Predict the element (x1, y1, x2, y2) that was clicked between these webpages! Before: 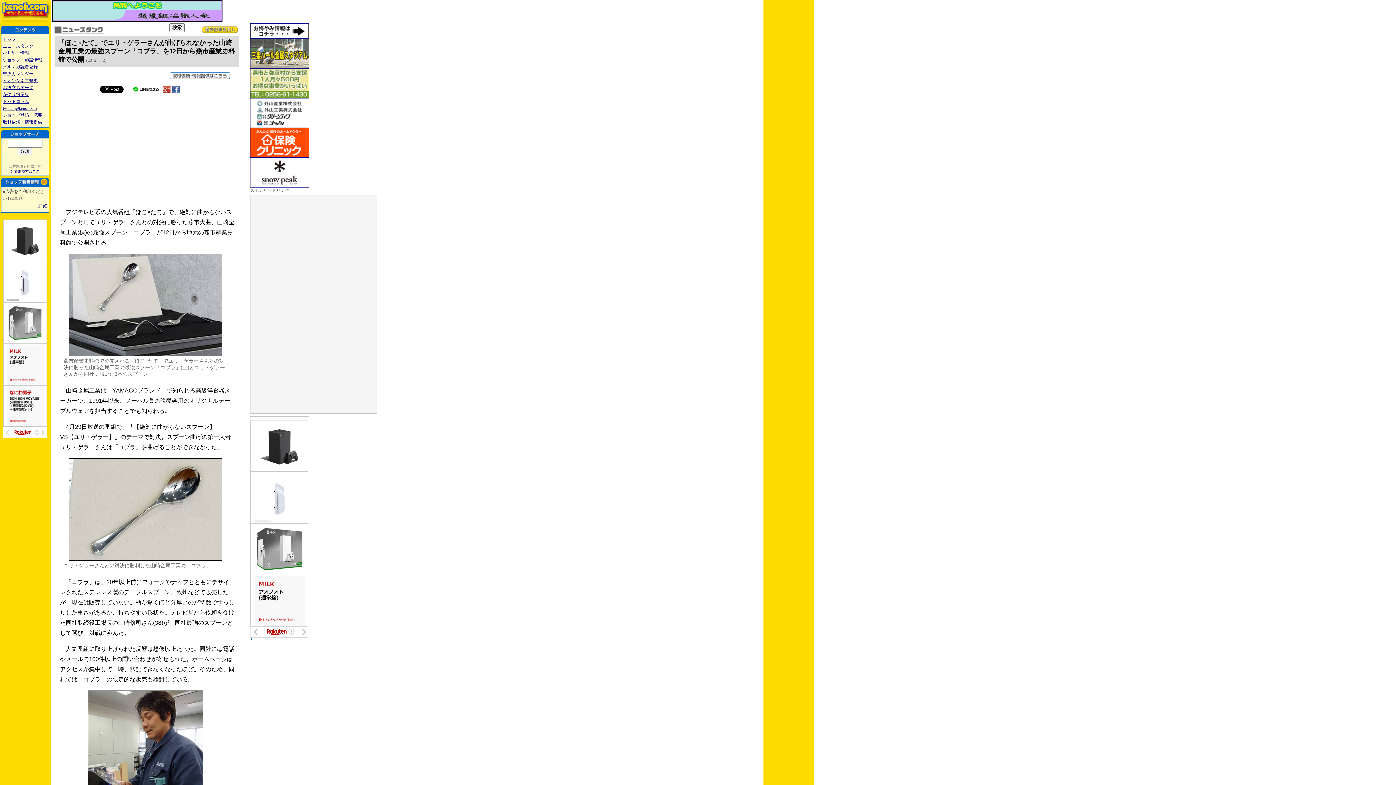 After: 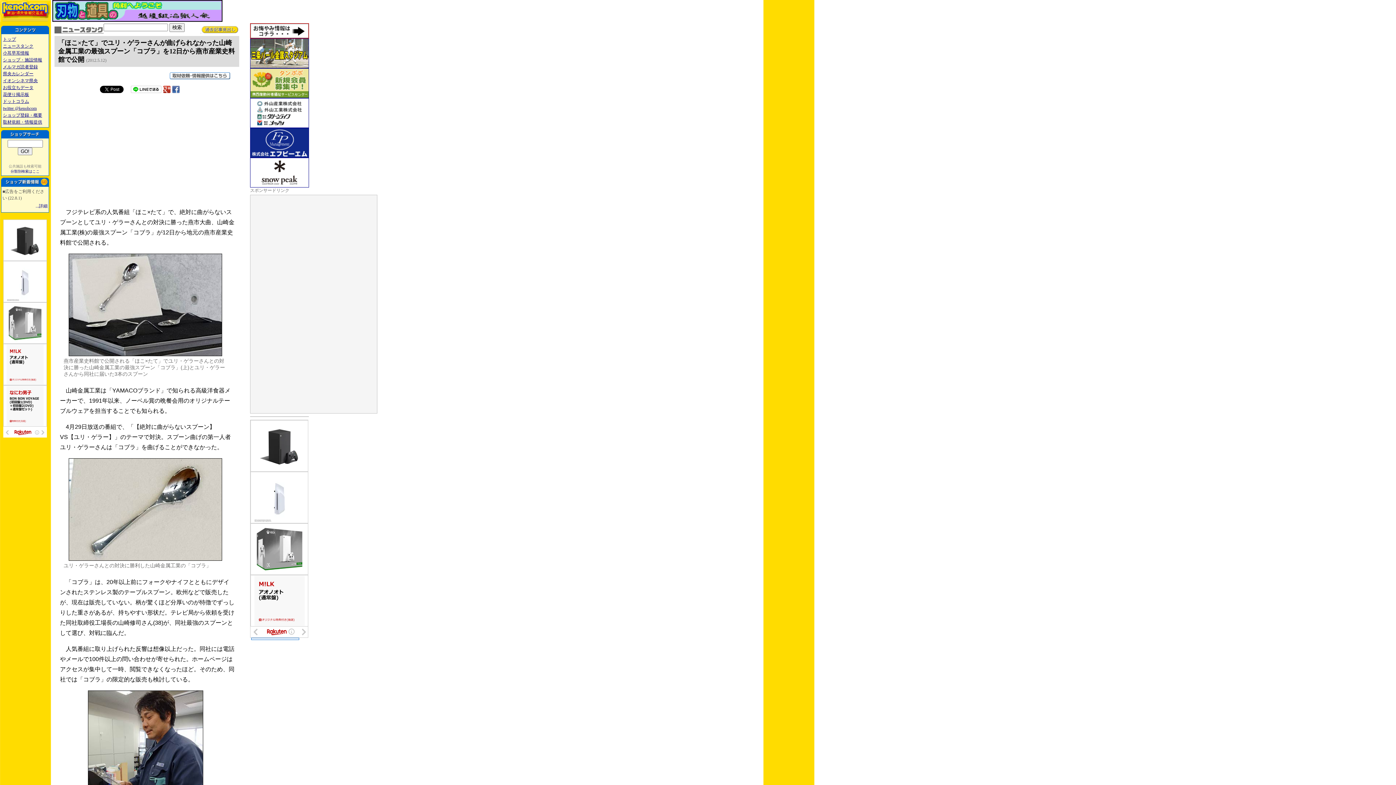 Action: bbox: (250, 33, 309, 39)